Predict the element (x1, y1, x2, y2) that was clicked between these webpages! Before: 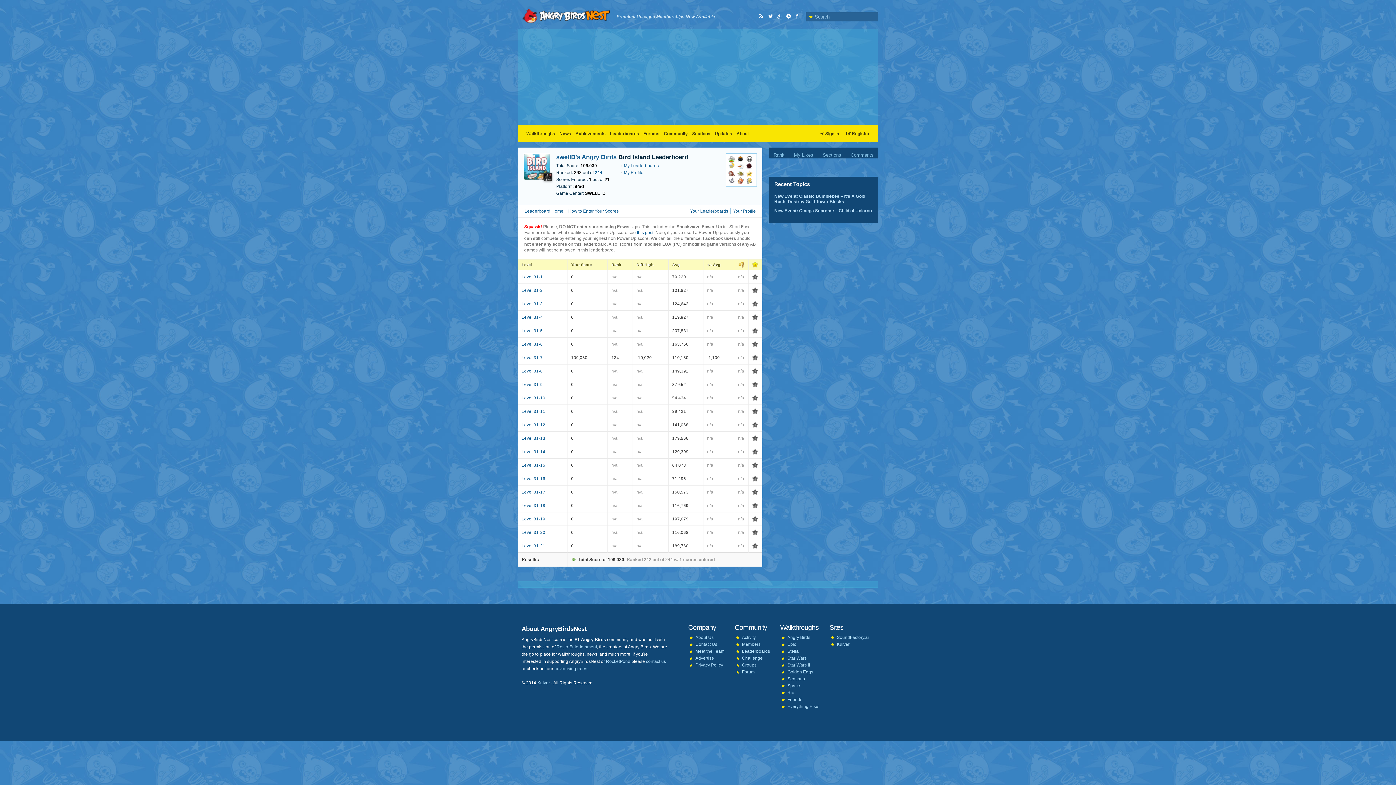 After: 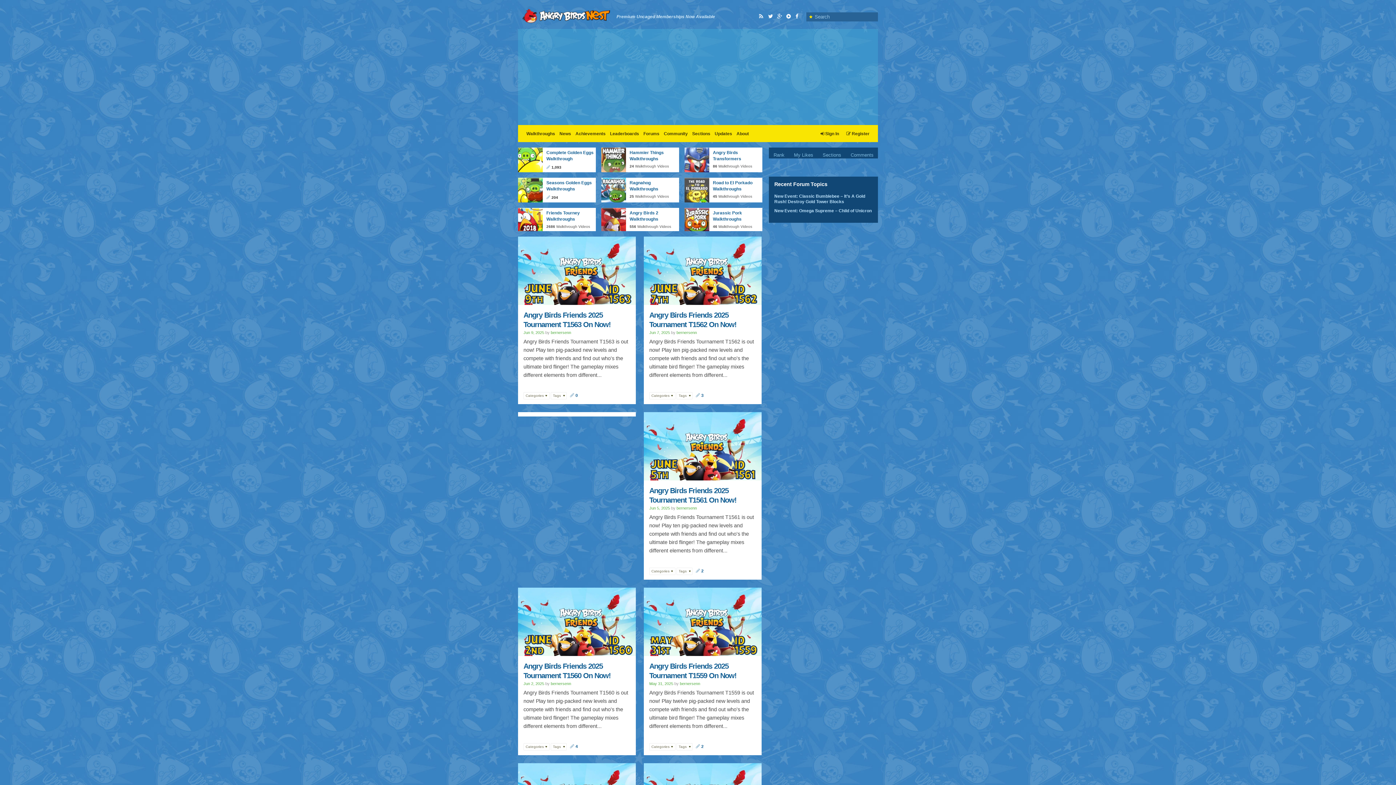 Action: bbox: (520, 5, 613, 26)